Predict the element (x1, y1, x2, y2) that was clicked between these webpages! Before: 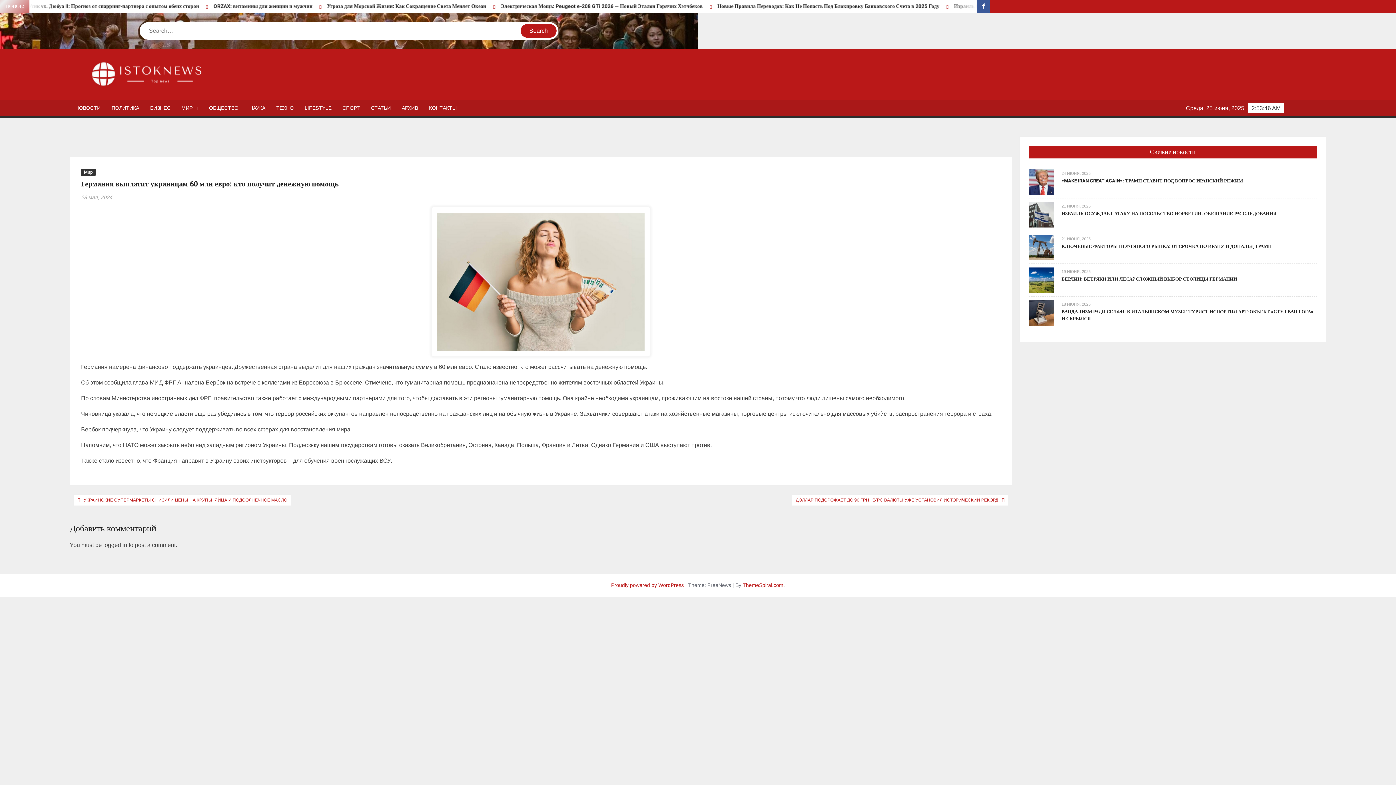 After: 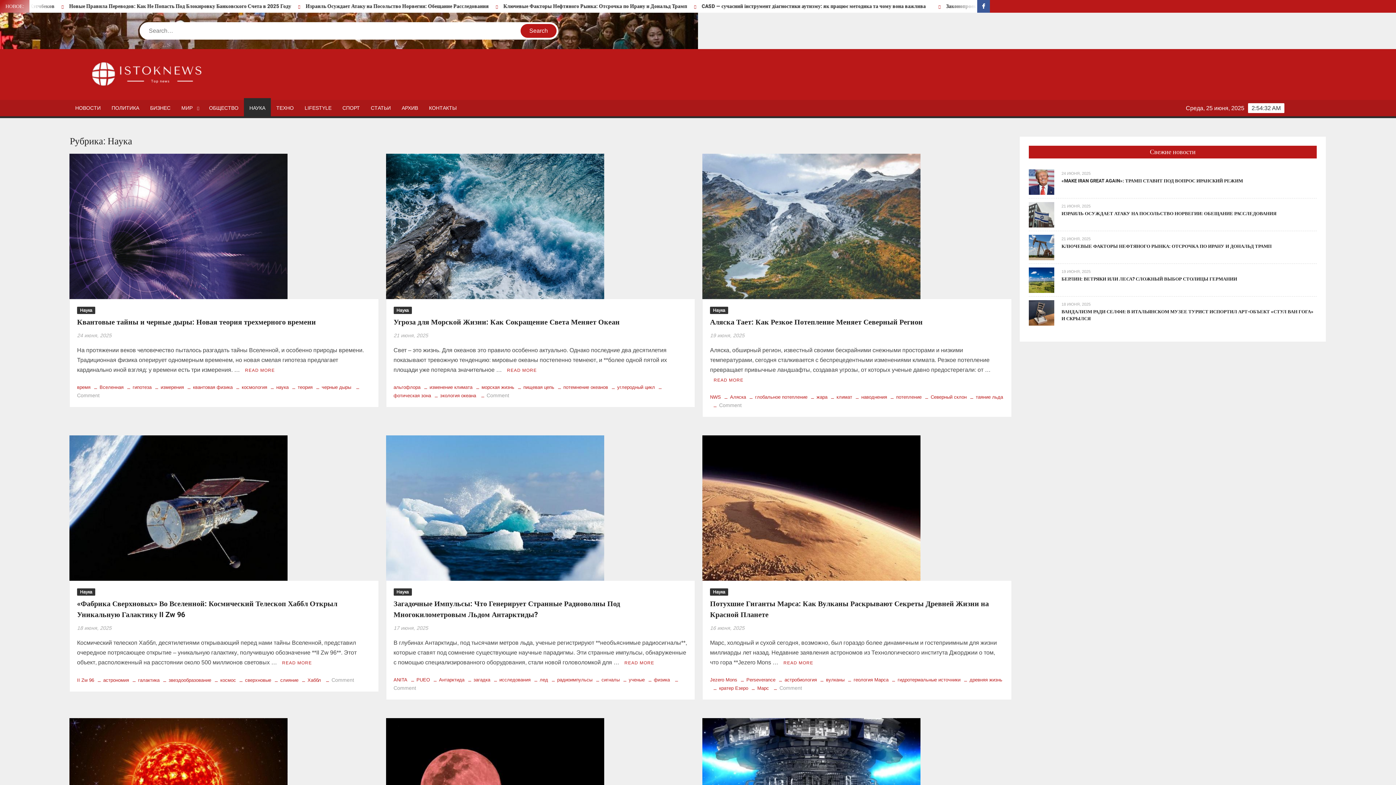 Action: label: НАУКА bbox: (244, 100, 270, 116)